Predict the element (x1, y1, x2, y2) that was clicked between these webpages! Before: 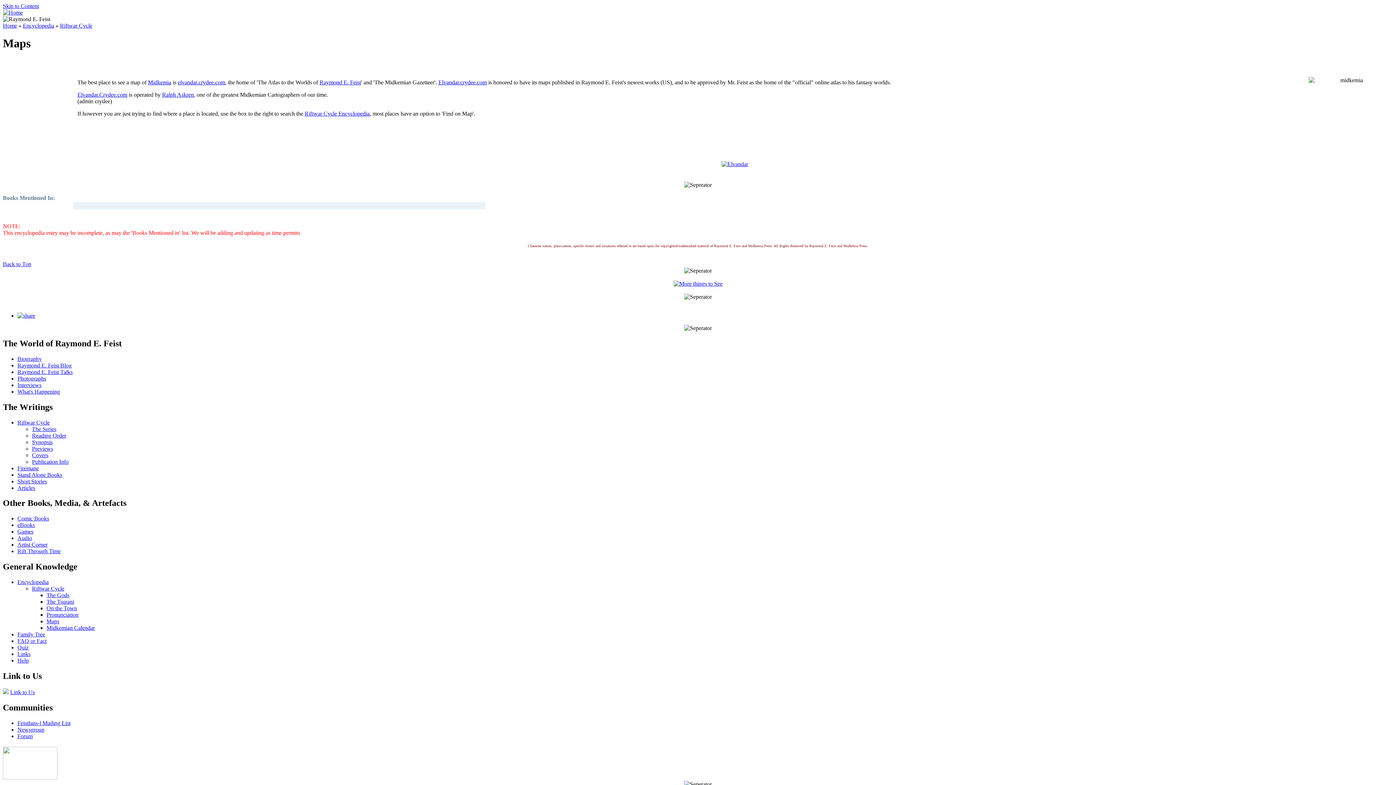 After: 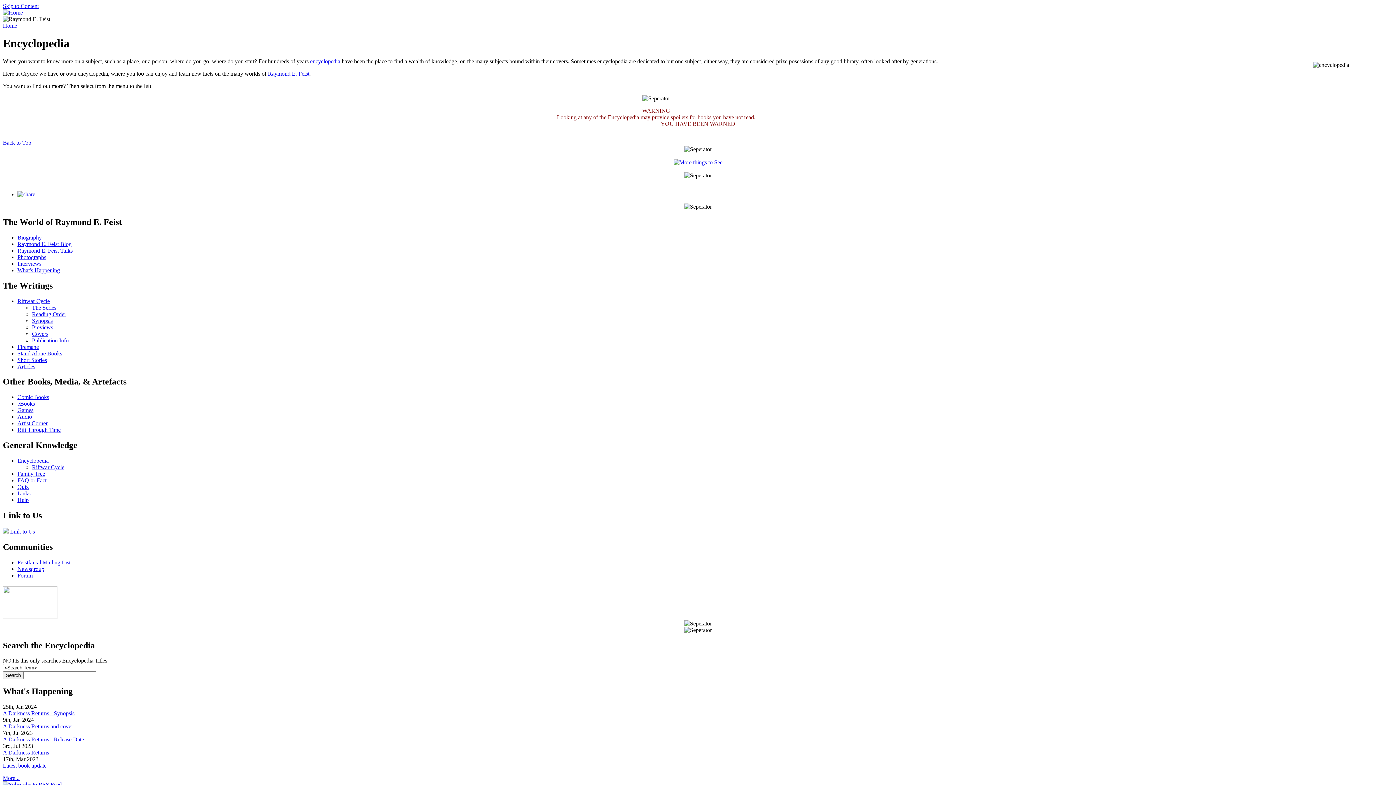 Action: bbox: (22, 22, 54, 28) label: Encyclopedia